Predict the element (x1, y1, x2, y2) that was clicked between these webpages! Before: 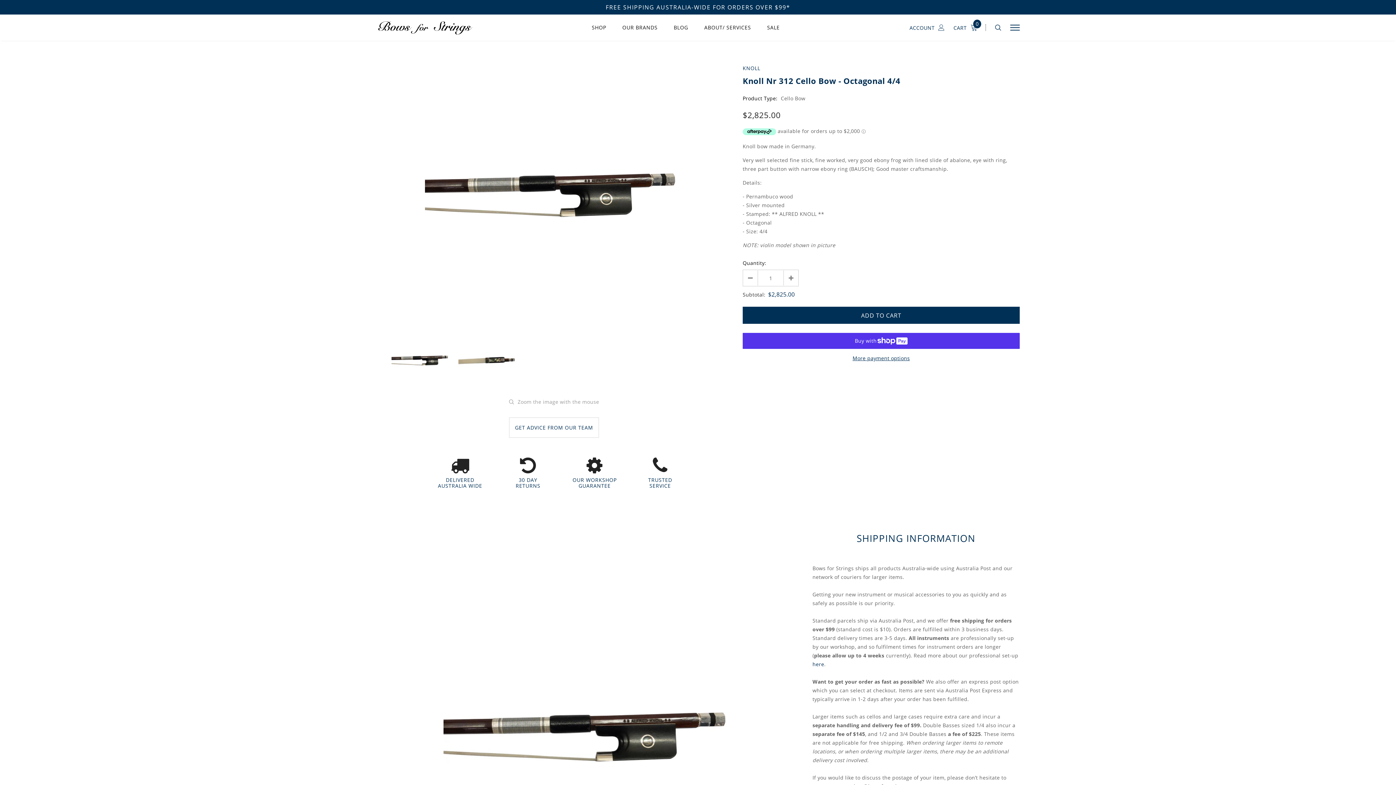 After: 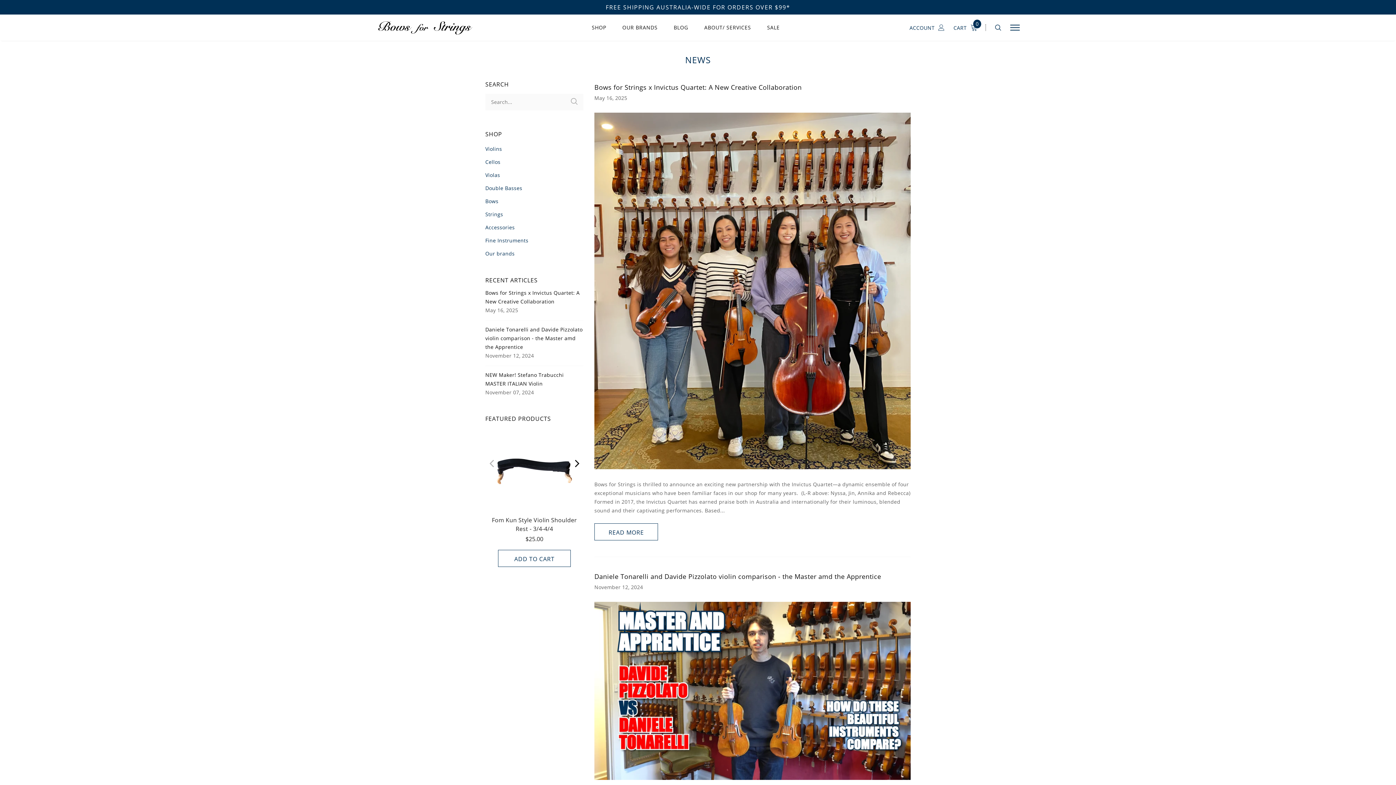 Action: label: BLOG bbox: (673, 23, 688, 40)